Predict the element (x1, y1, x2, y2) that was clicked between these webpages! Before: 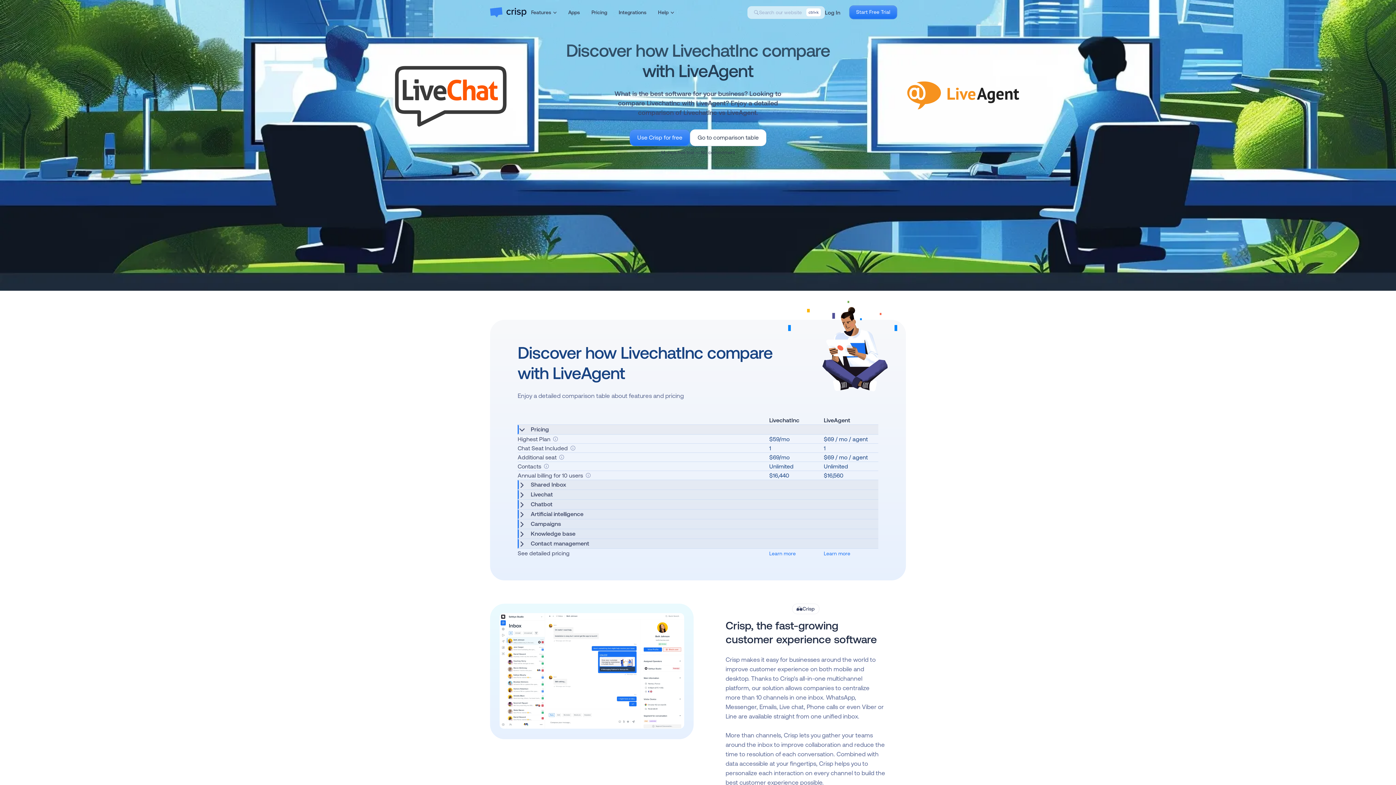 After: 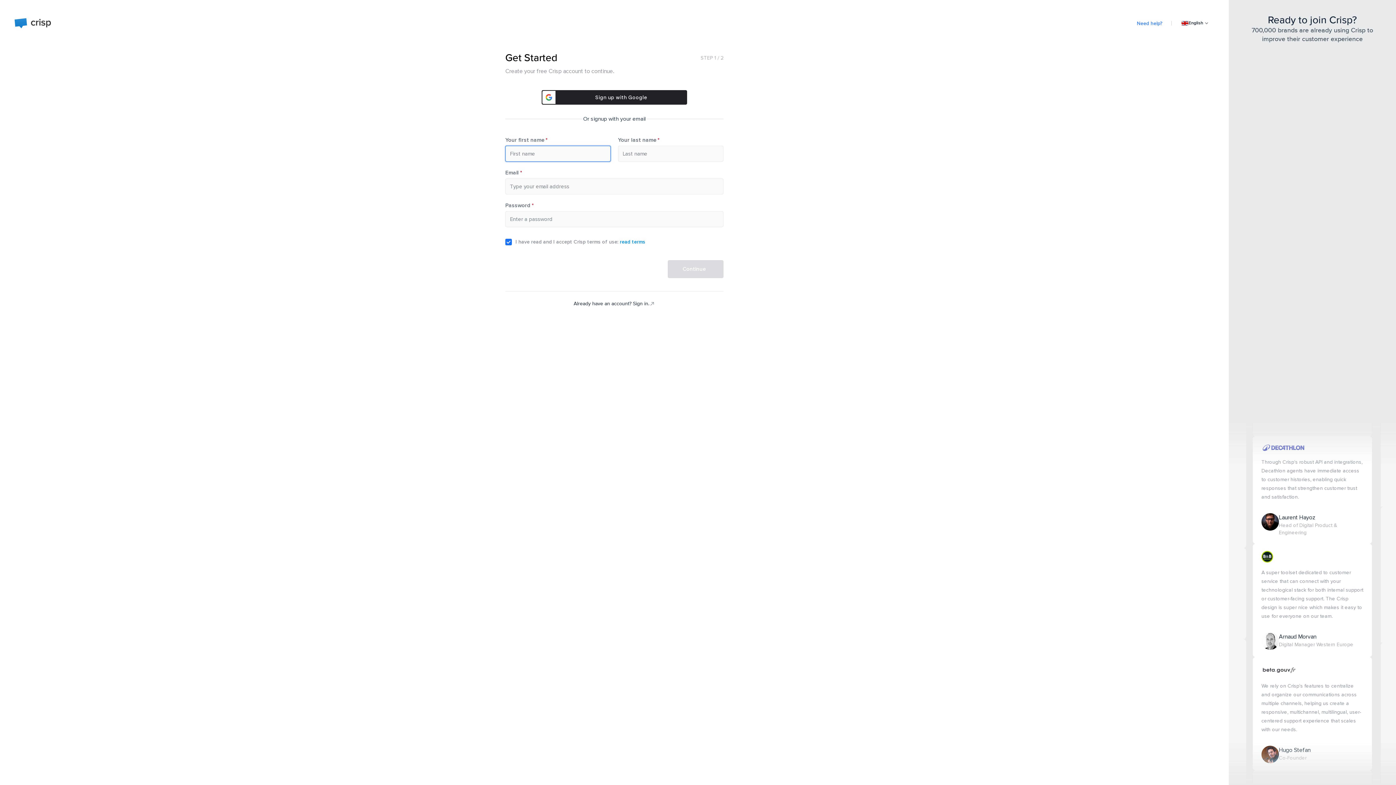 Action: label: Use Crisp for free bbox: (629, 129, 690, 146)